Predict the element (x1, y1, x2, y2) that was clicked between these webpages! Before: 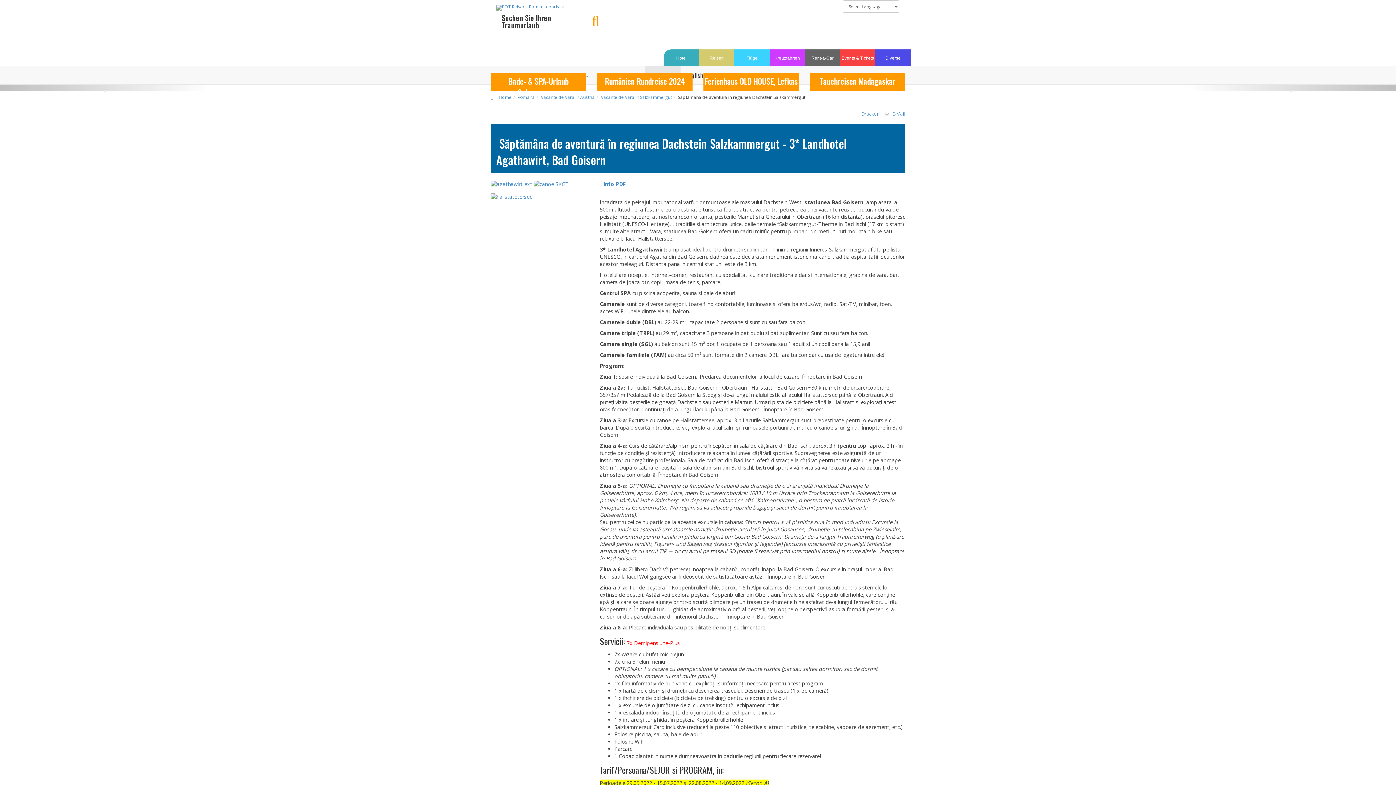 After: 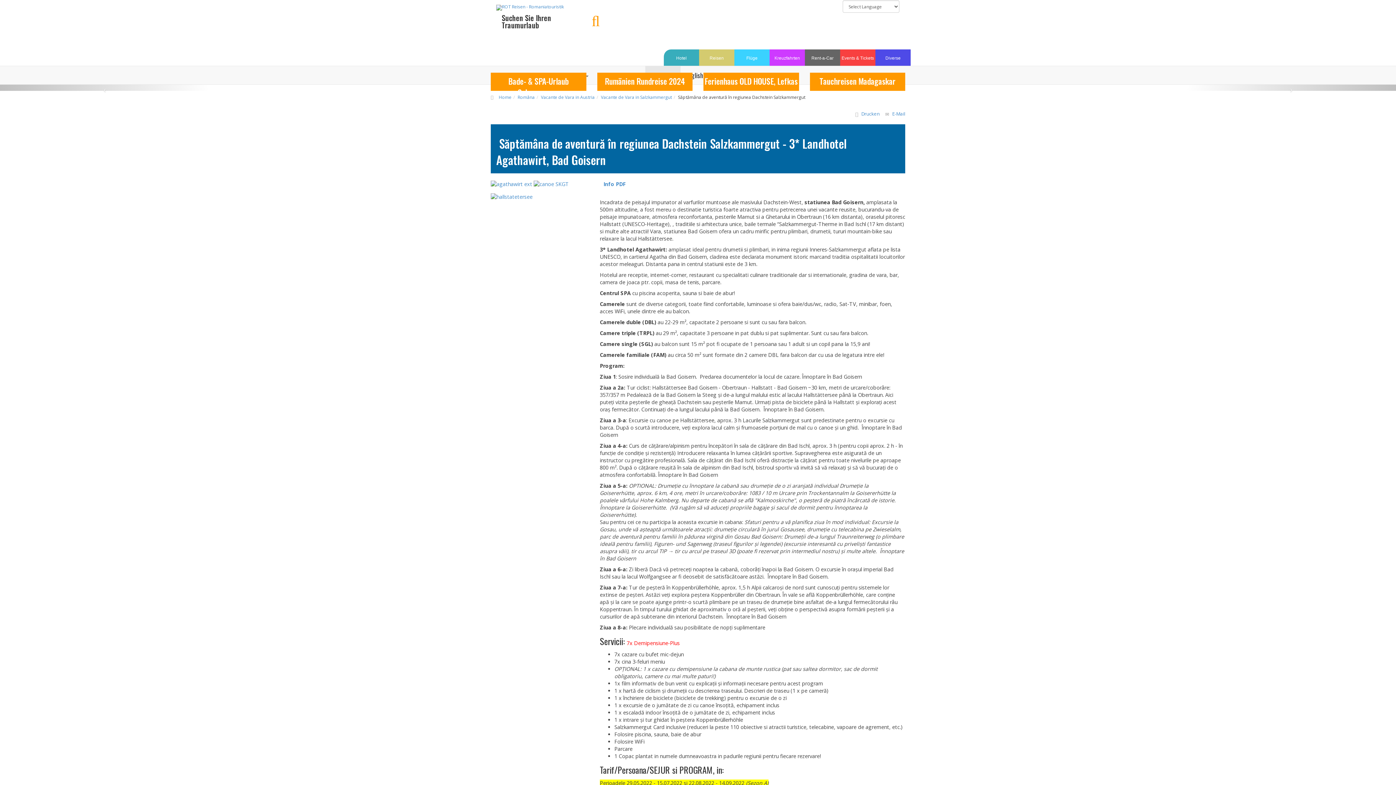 Action: bbox: (805, 49, 840, 64) label: Rent-a-Car